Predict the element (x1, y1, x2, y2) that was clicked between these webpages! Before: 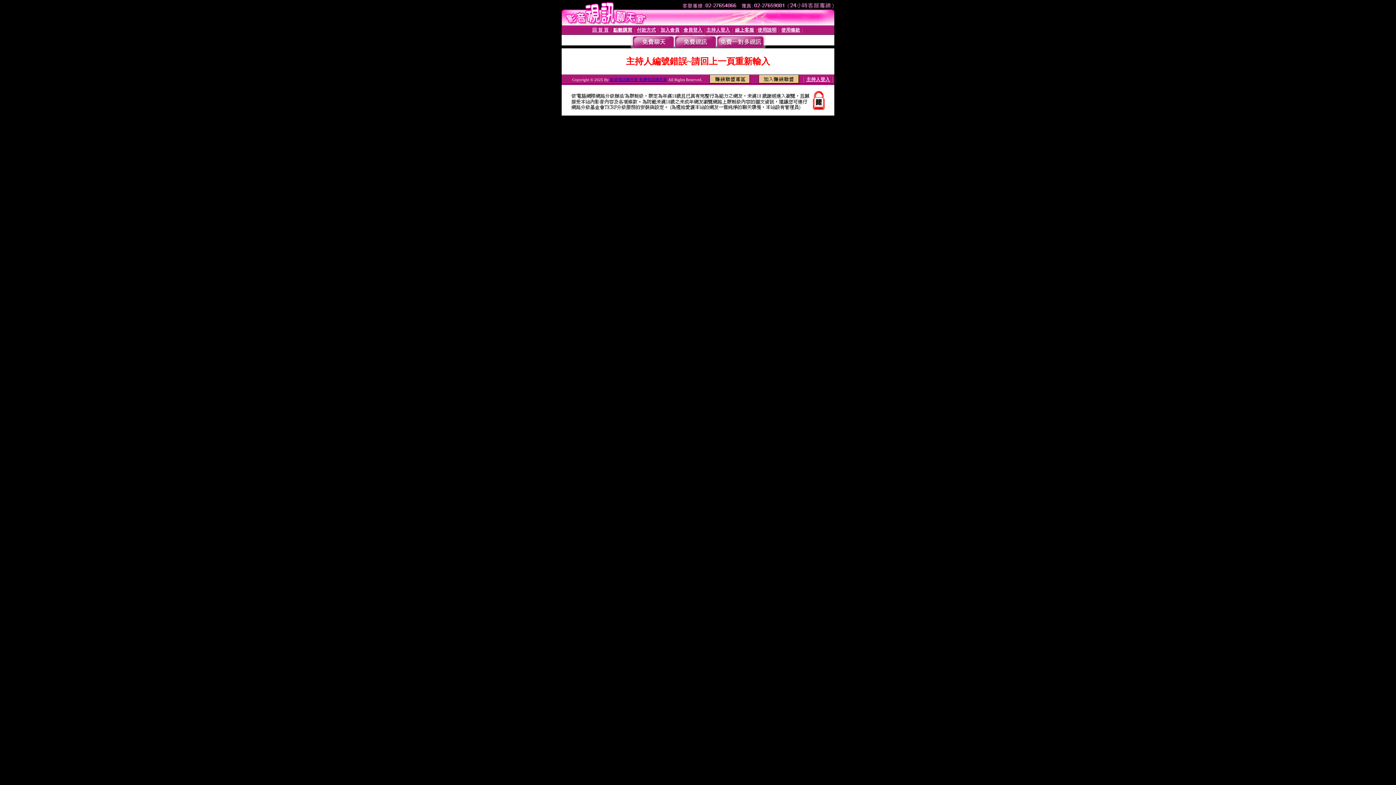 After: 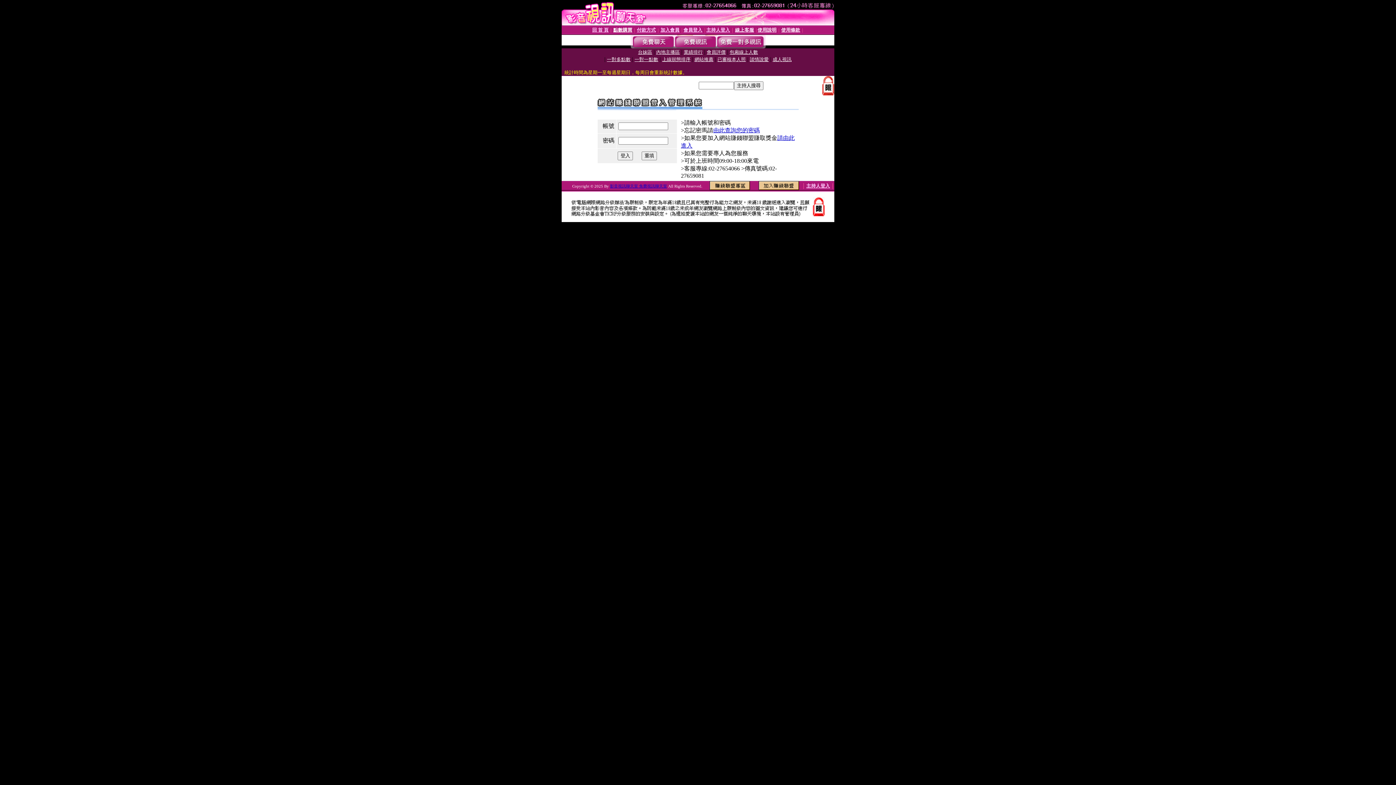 Action: bbox: (709, 78, 750, 84)